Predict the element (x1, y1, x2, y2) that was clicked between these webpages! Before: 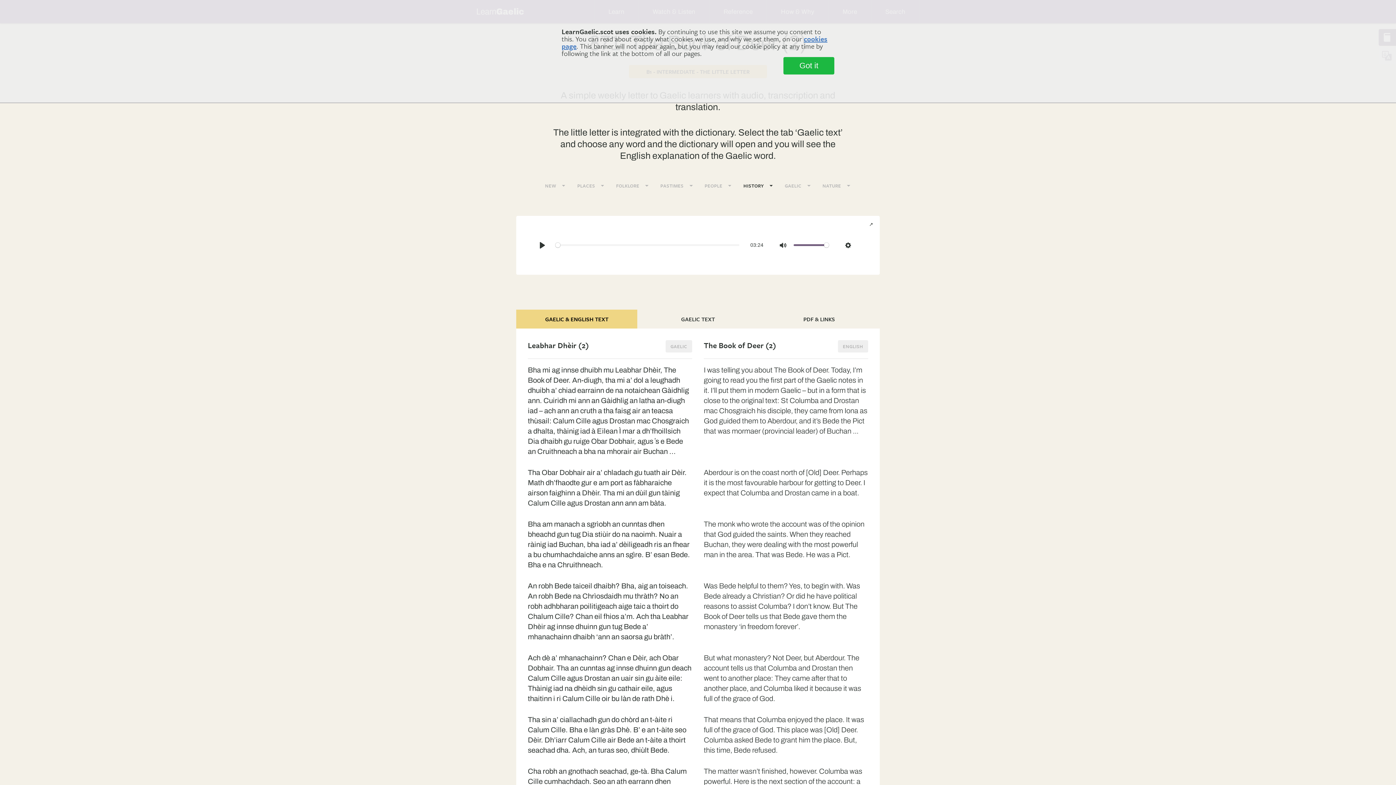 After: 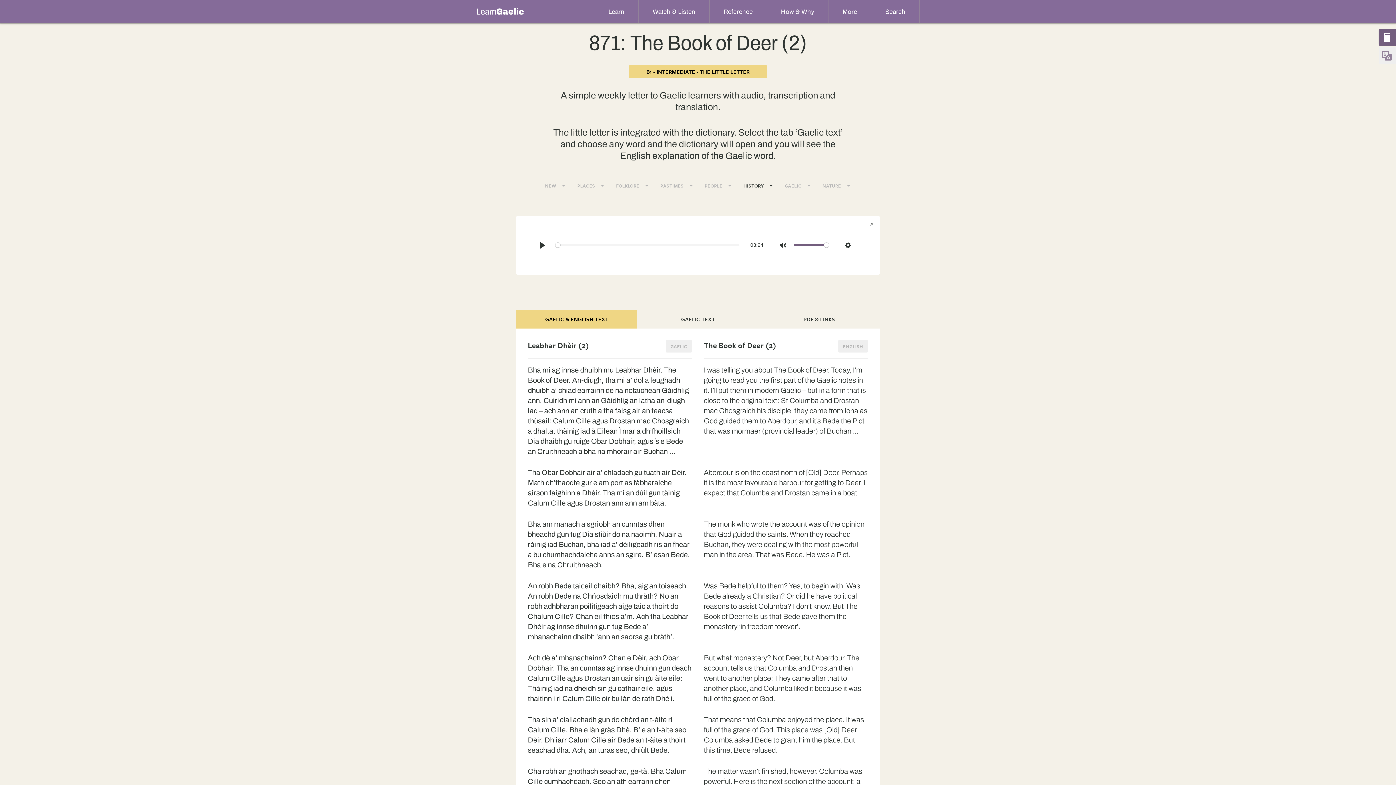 Action: label: Got it bbox: (783, 57, 834, 74)